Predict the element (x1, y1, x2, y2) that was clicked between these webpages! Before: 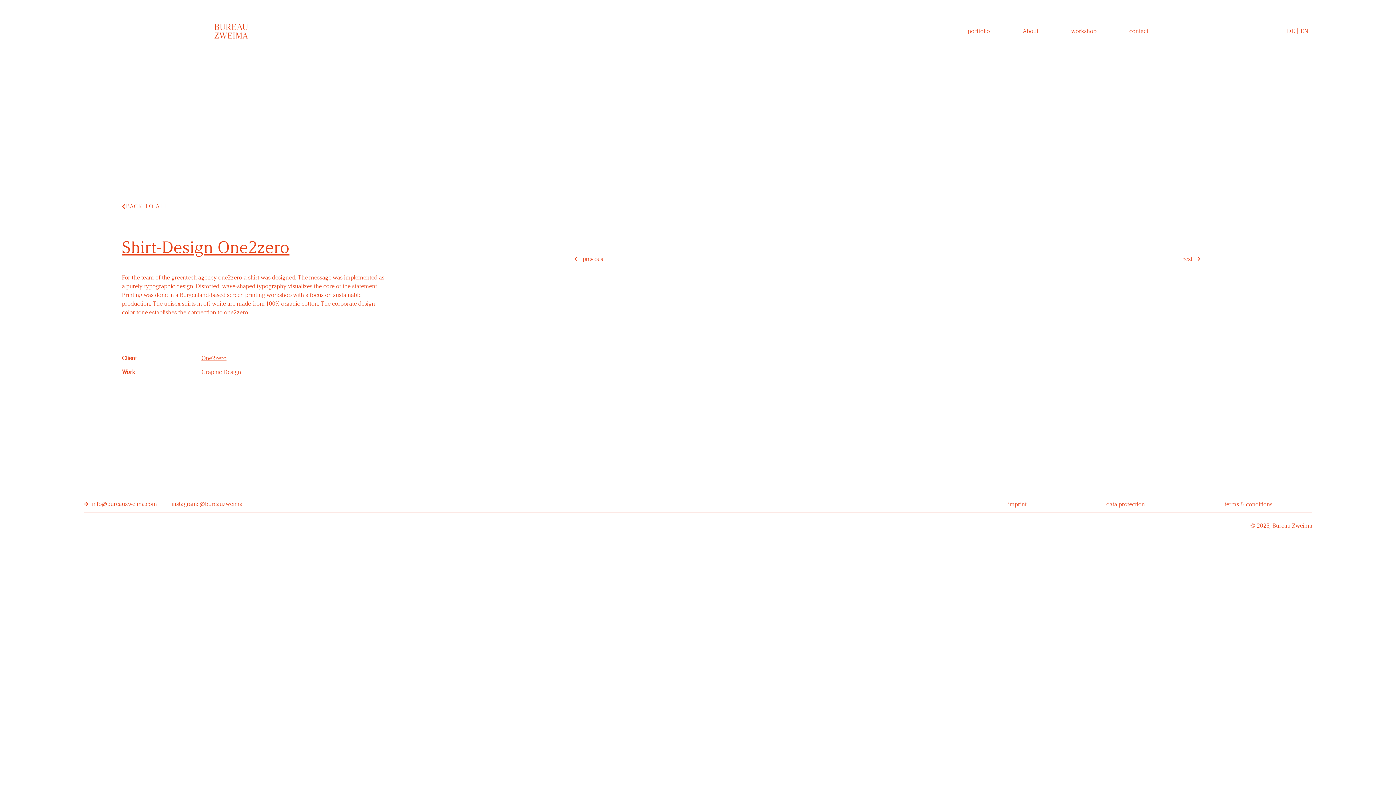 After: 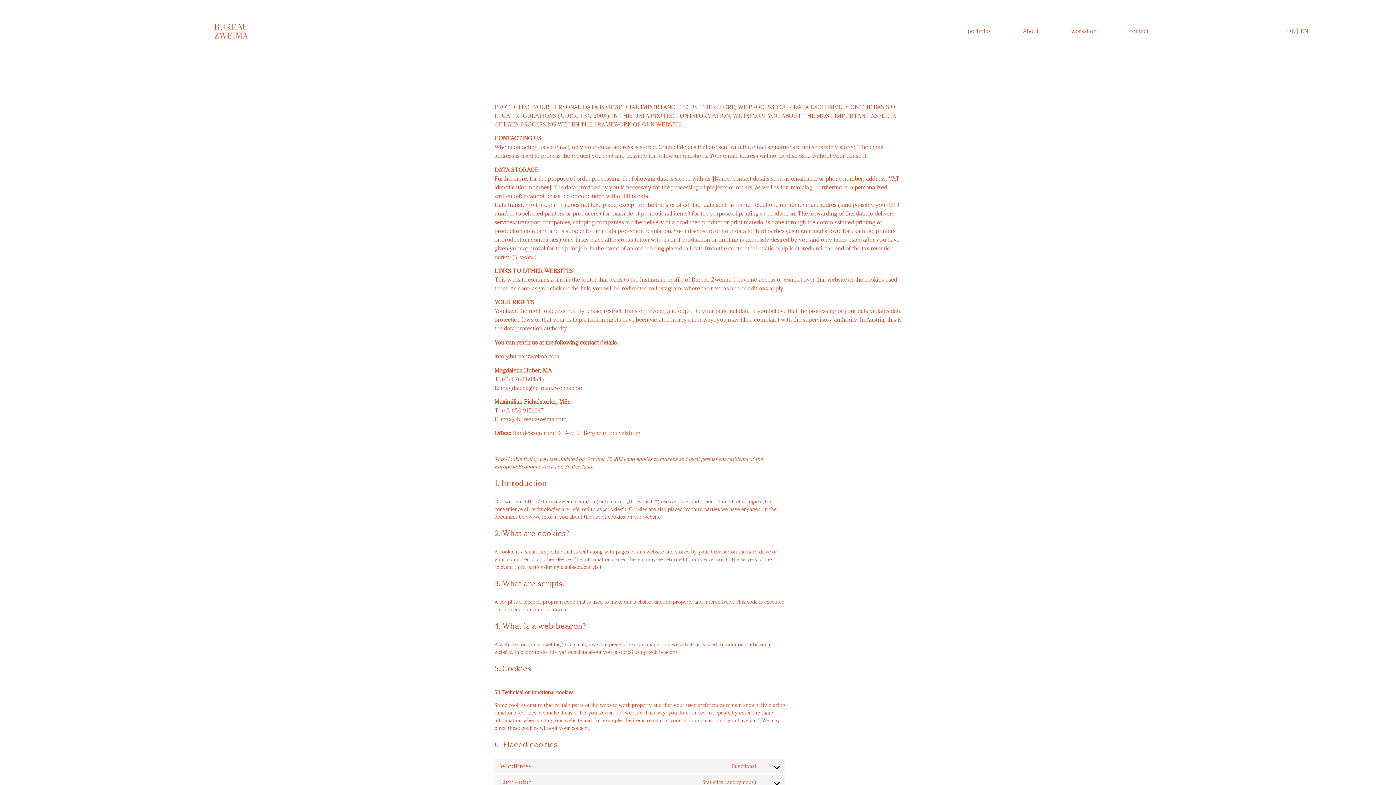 Action: bbox: (1066, 496, 1184, 512) label: data protection